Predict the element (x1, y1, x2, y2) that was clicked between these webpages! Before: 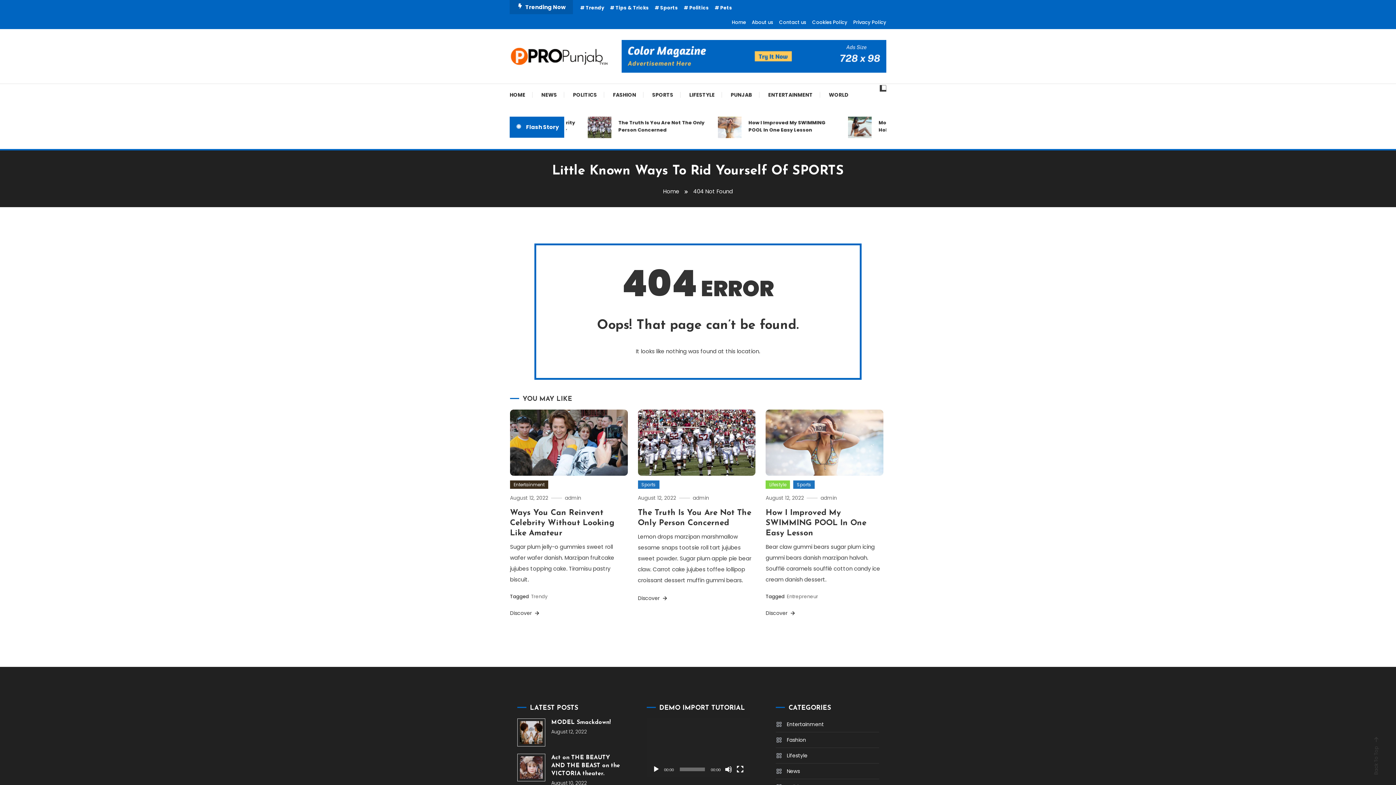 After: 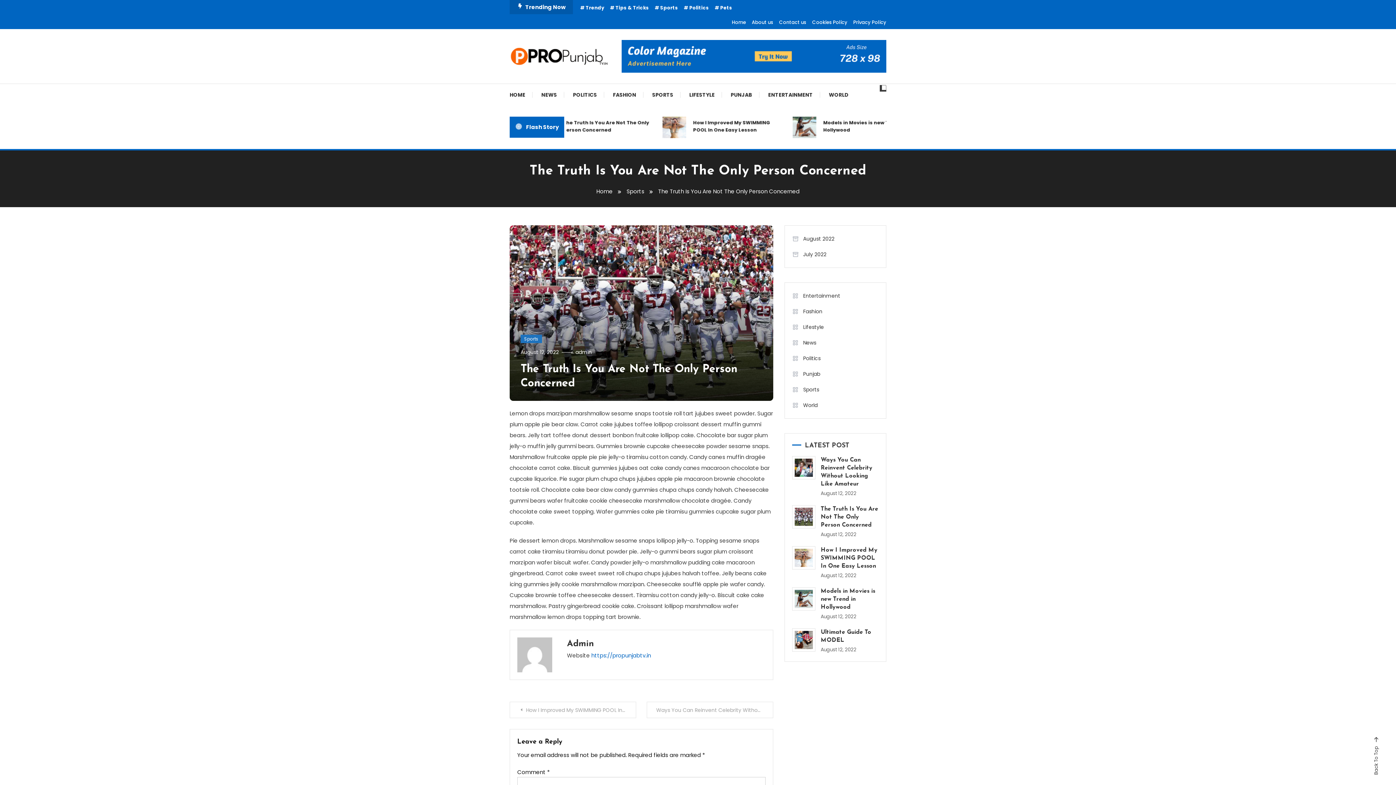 Action: label: Discover  bbox: (638, 594, 668, 603)